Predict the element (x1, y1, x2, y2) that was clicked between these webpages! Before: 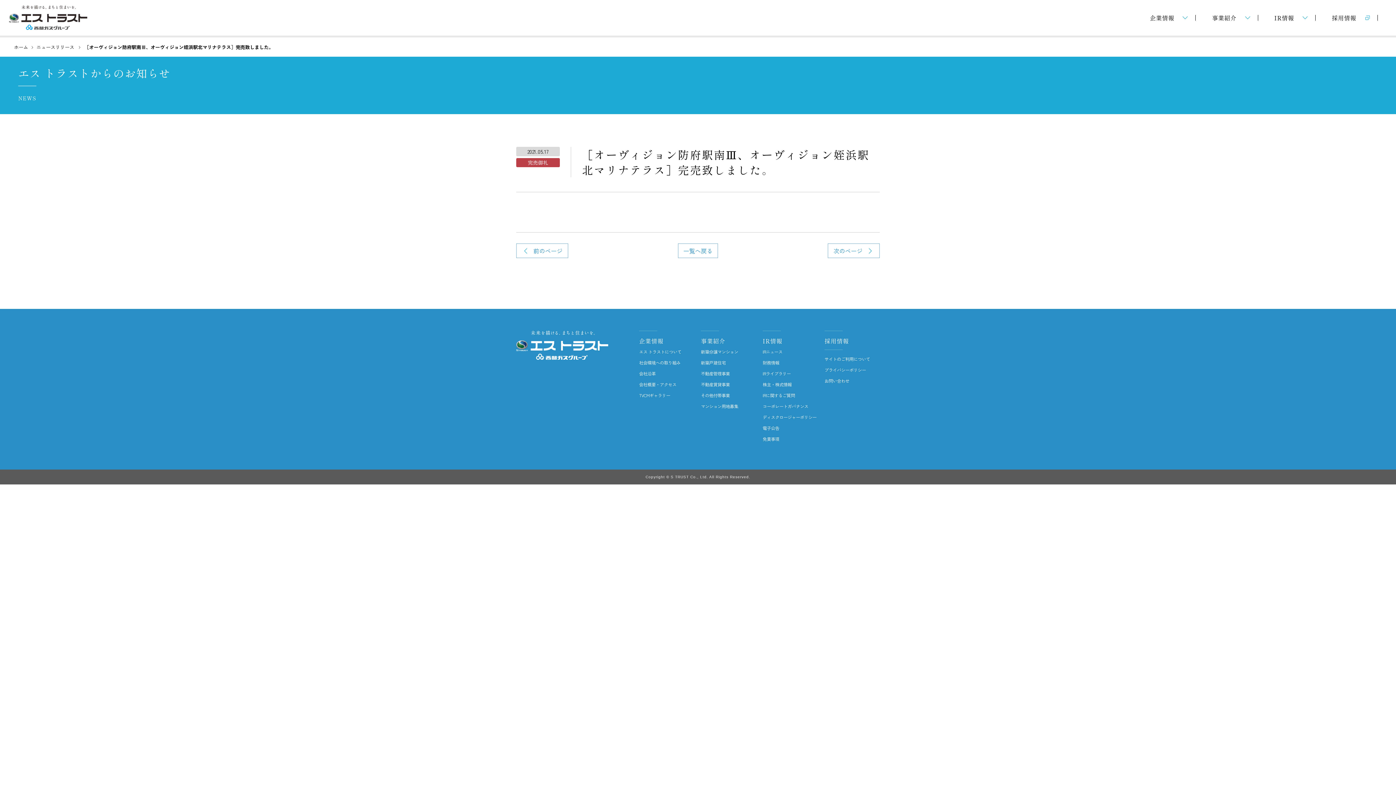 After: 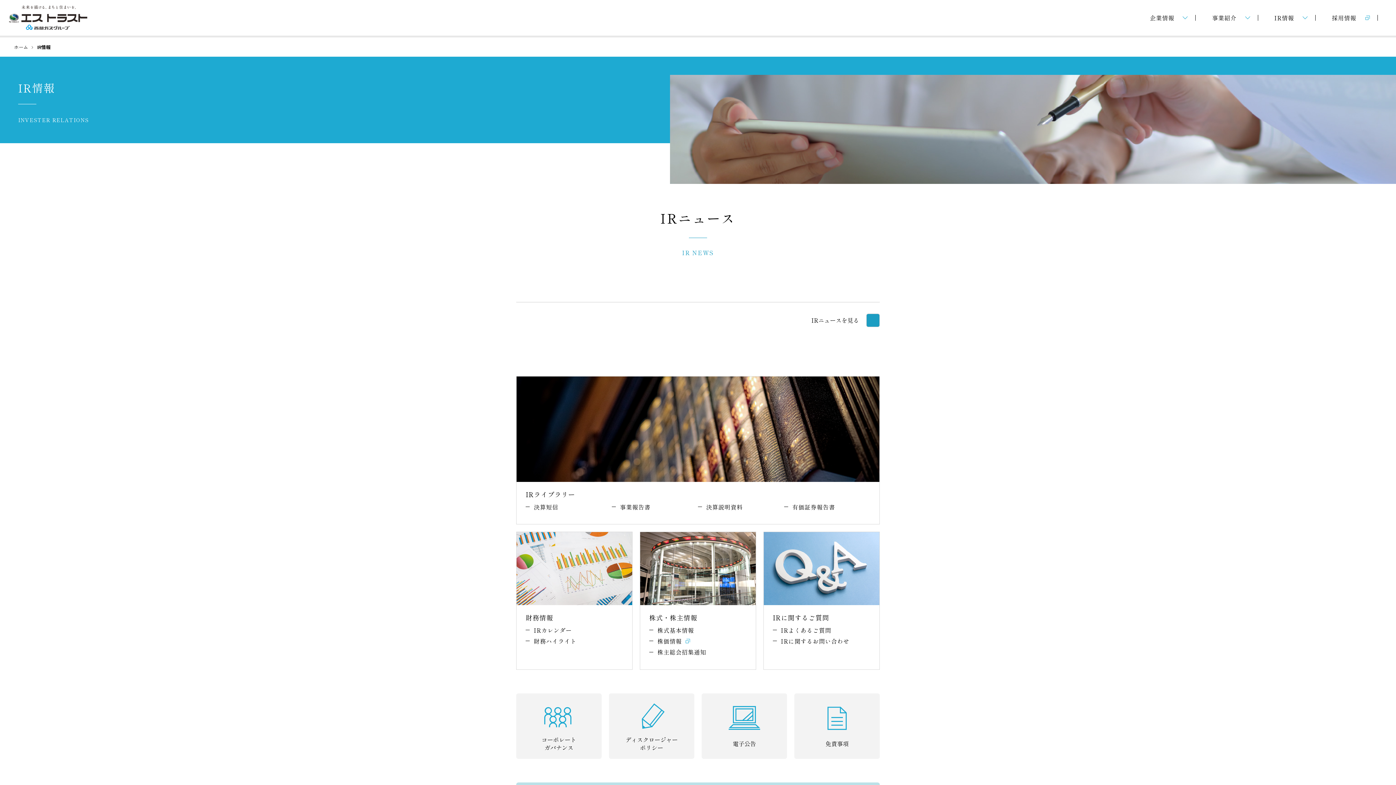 Action: label: IR情報 bbox: (1258, 9, 1315, 26)